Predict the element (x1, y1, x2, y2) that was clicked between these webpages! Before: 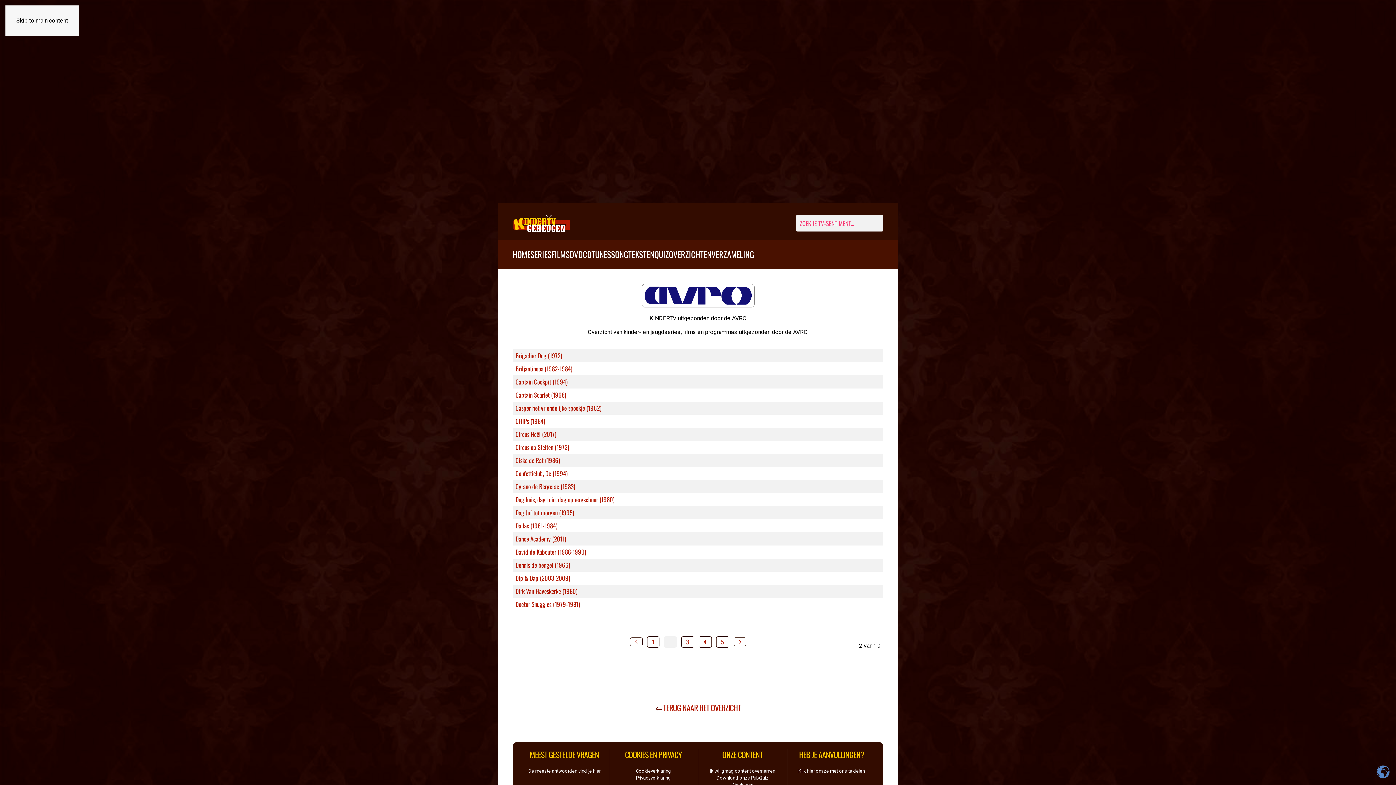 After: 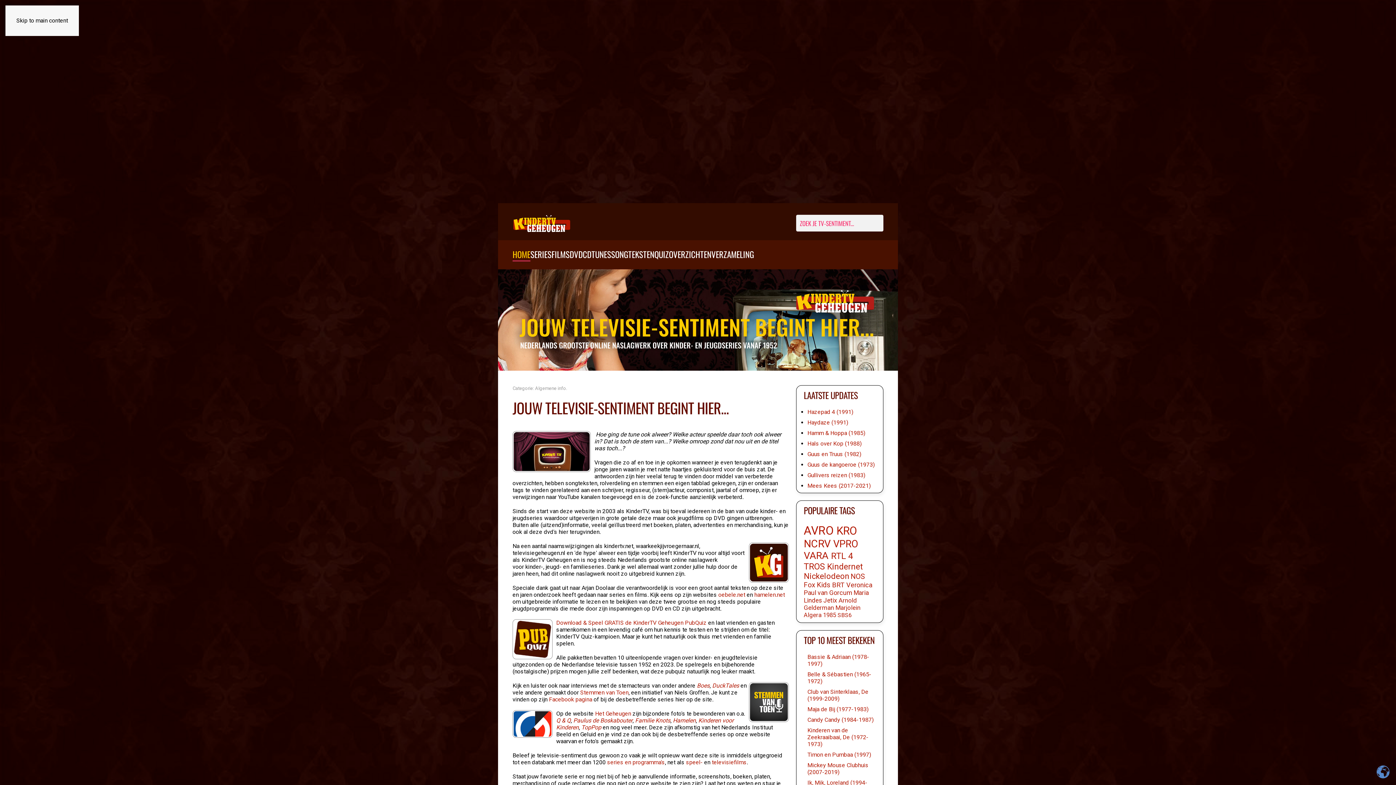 Action: label: HOME bbox: (512, 240, 530, 269)